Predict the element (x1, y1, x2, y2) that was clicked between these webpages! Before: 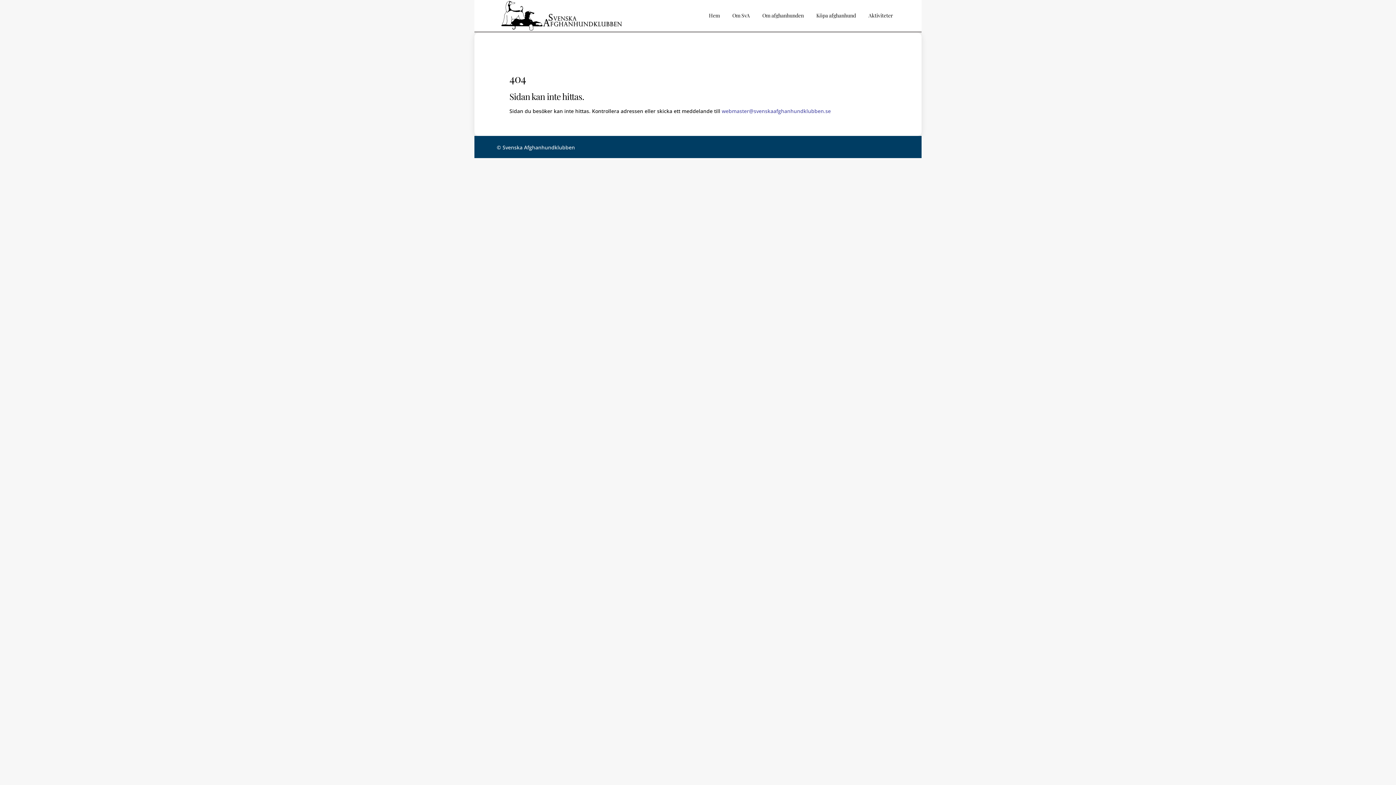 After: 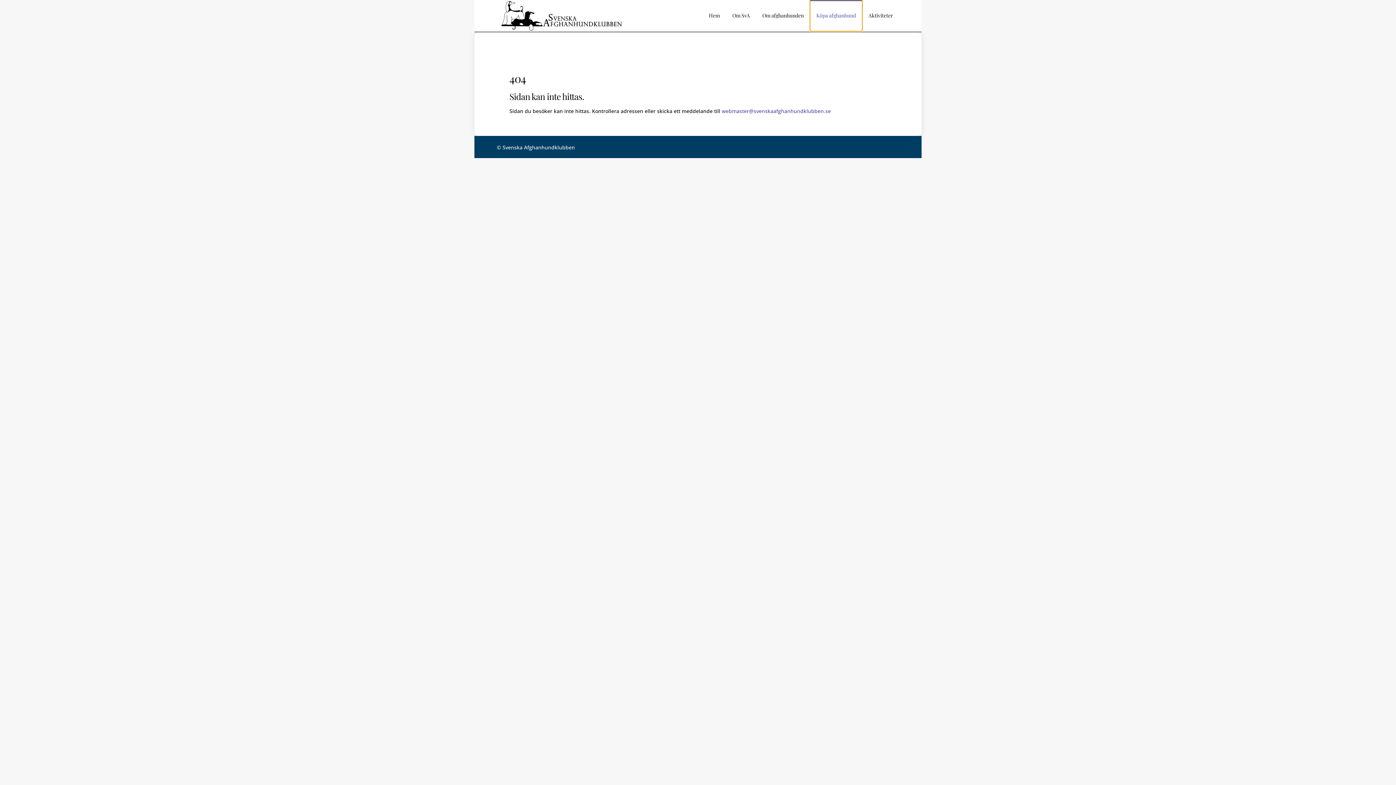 Action: label: Köpa afghanhund bbox: (810, 0, 862, 31)